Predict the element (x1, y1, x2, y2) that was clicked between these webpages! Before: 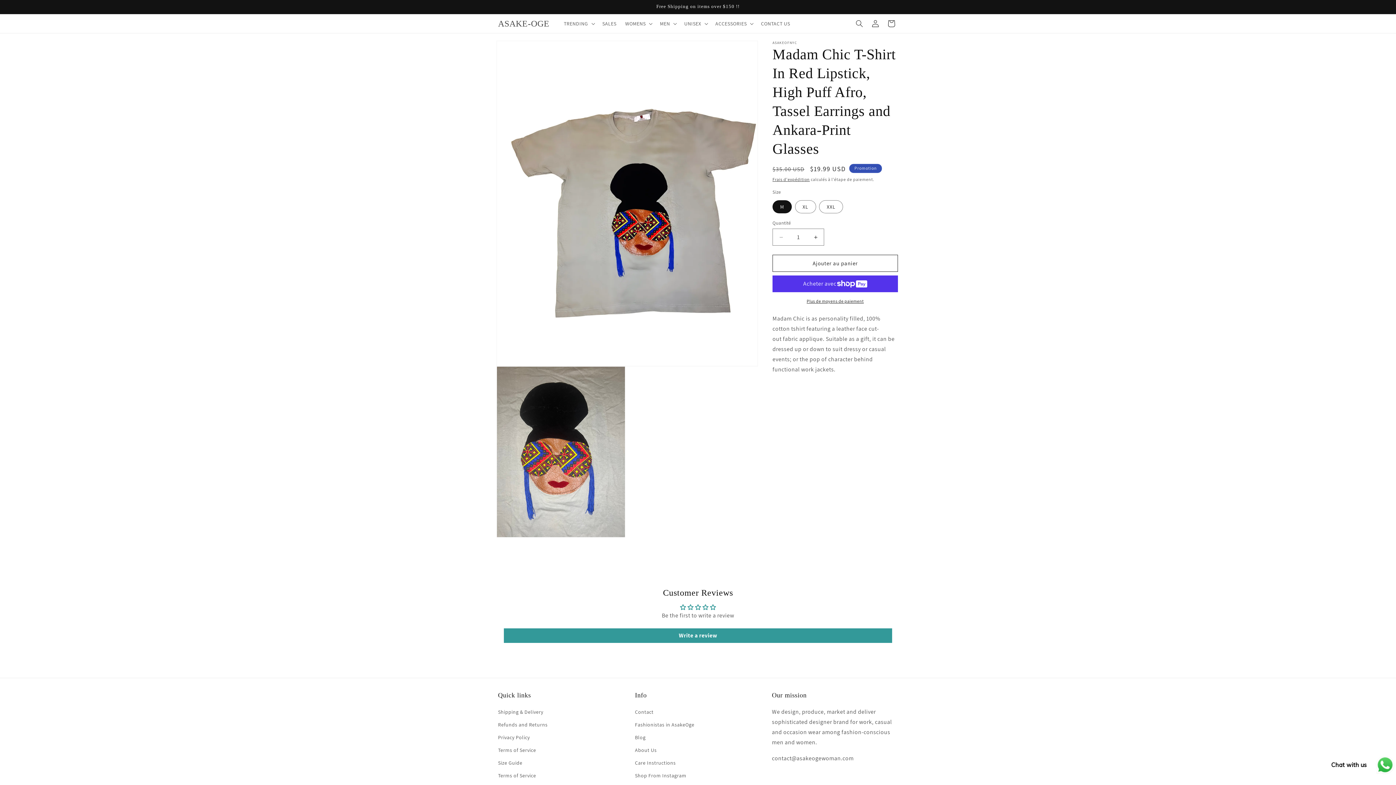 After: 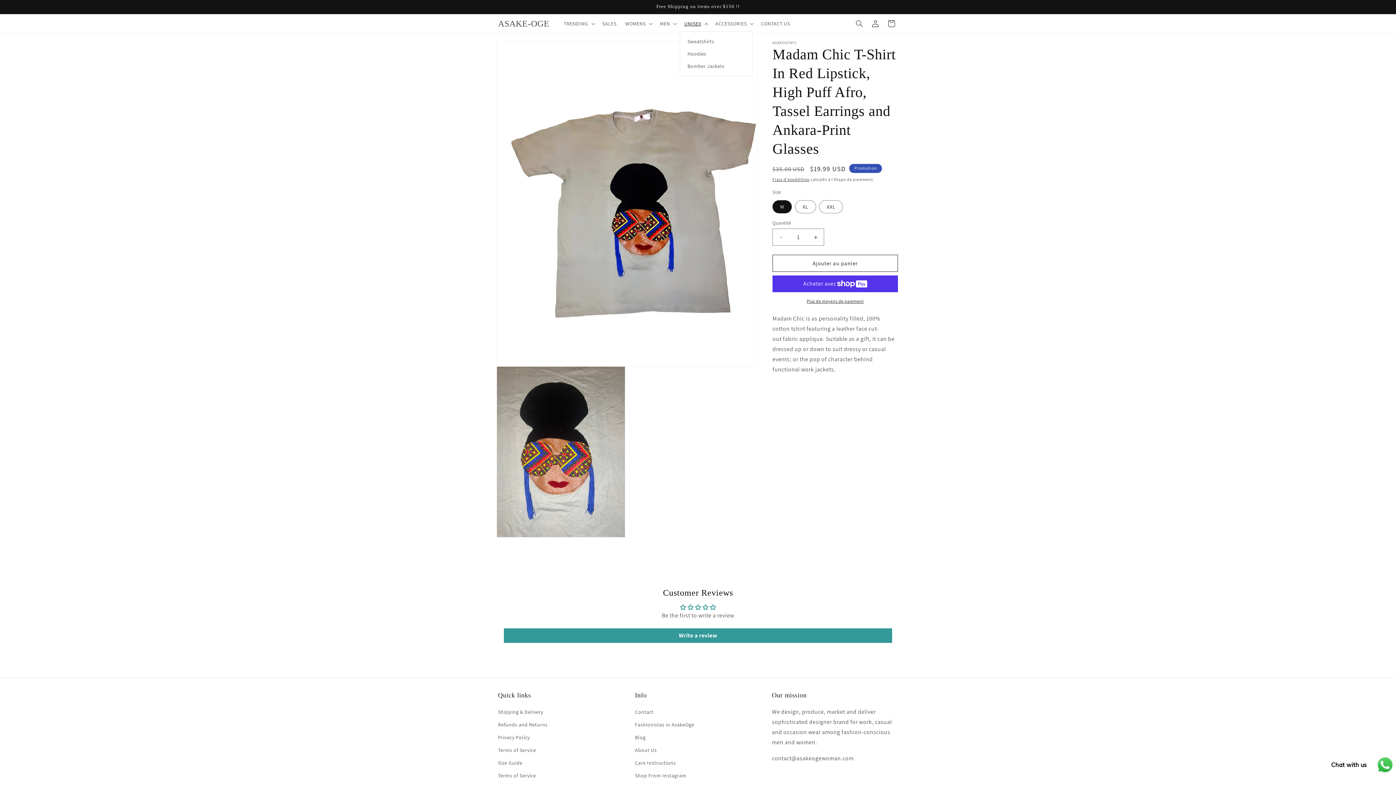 Action: label: UNISEX bbox: (680, 16, 711, 31)